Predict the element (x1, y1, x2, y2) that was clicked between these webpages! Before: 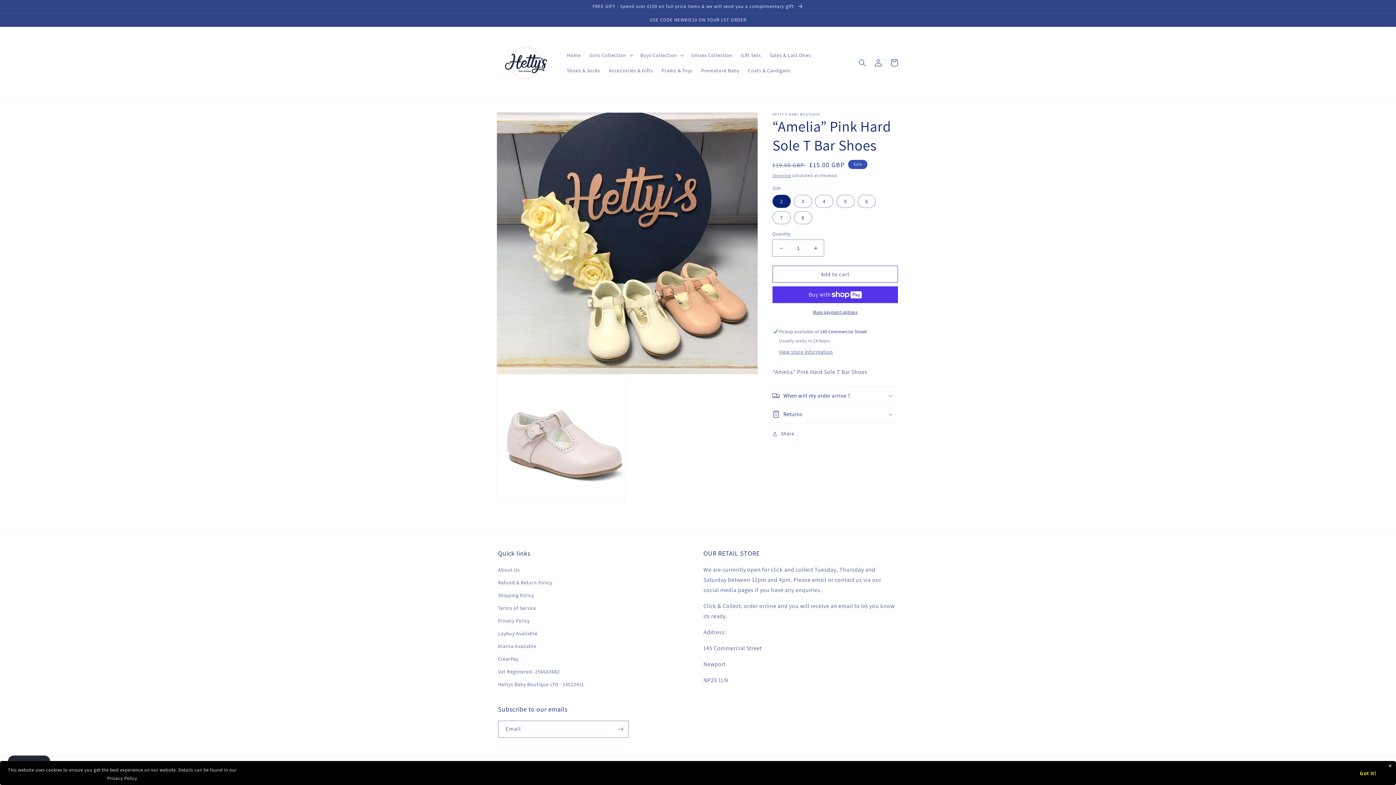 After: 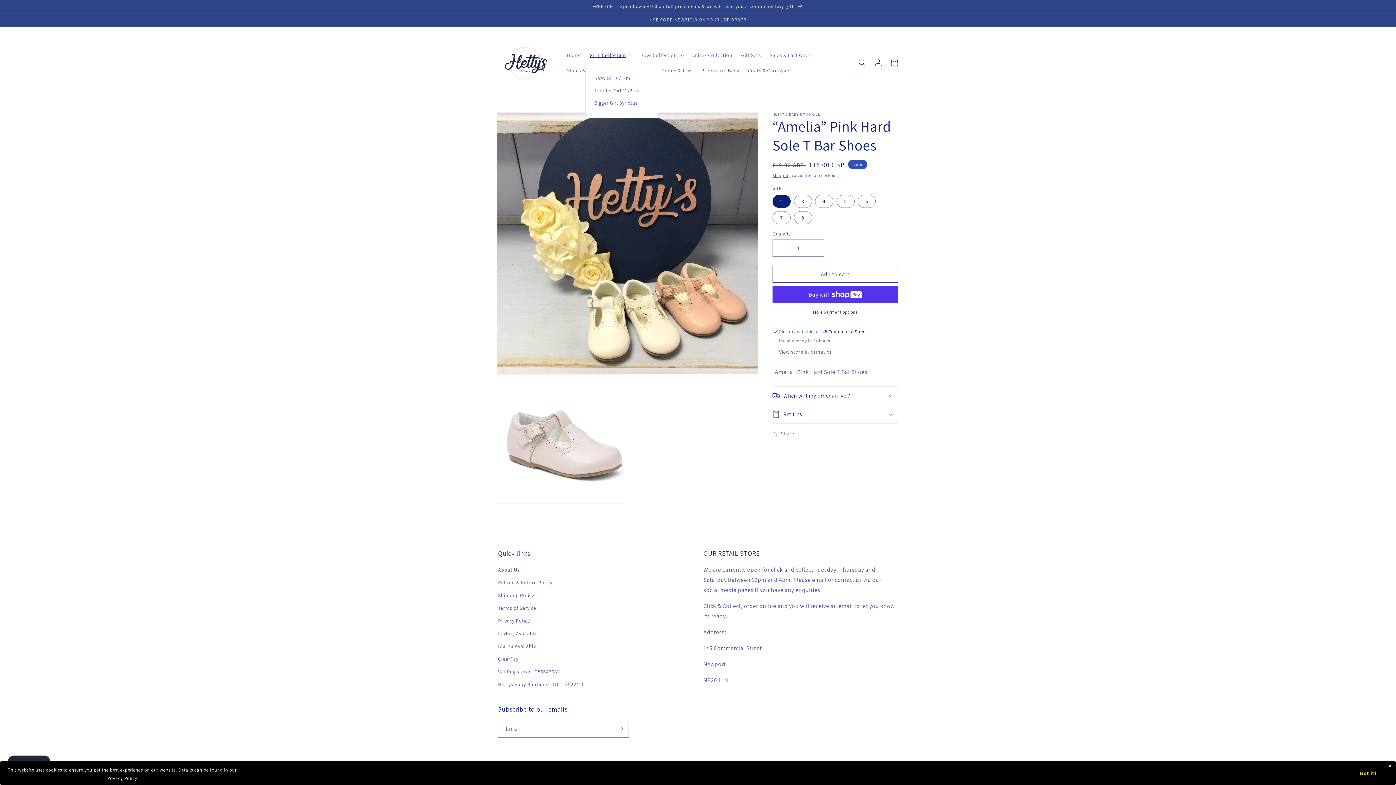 Action: bbox: (585, 47, 636, 62) label: Girls Collection